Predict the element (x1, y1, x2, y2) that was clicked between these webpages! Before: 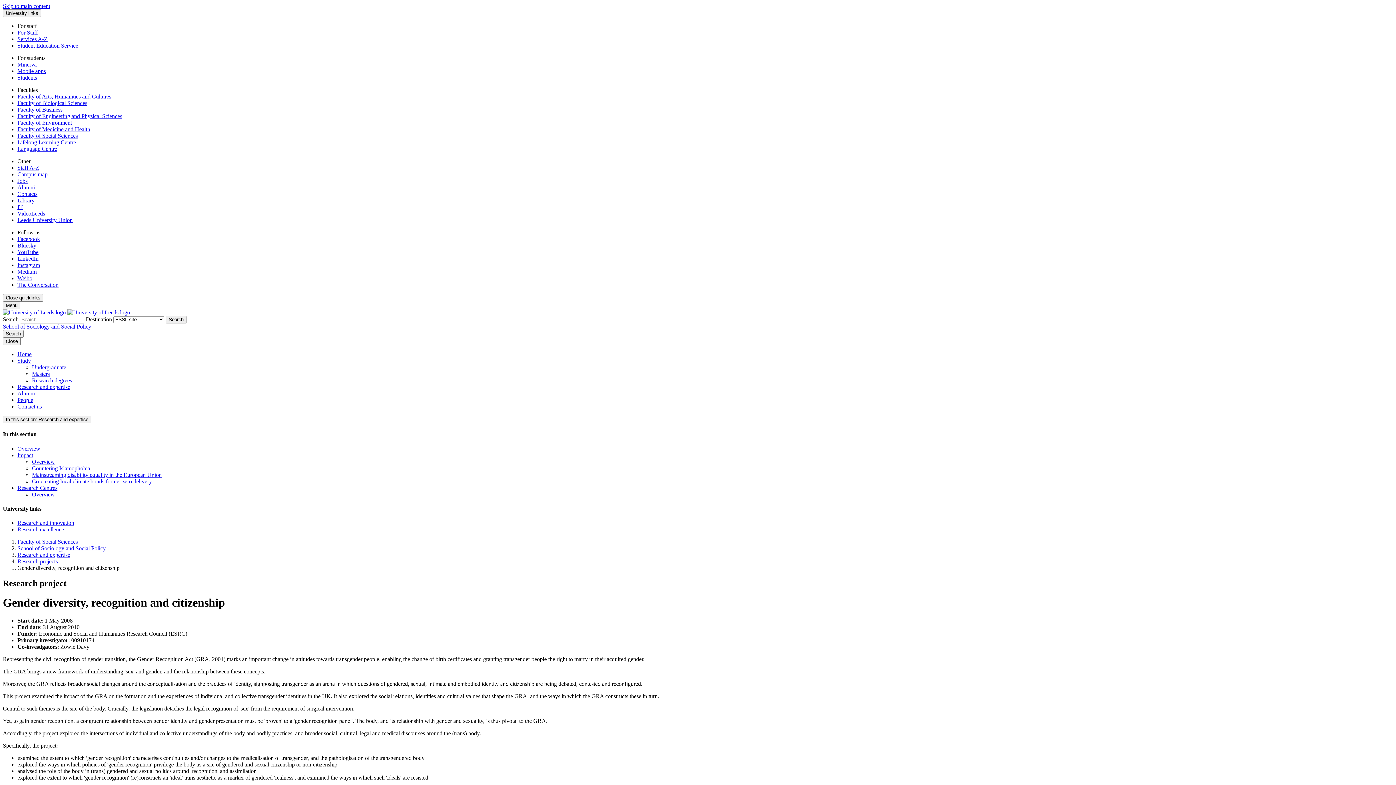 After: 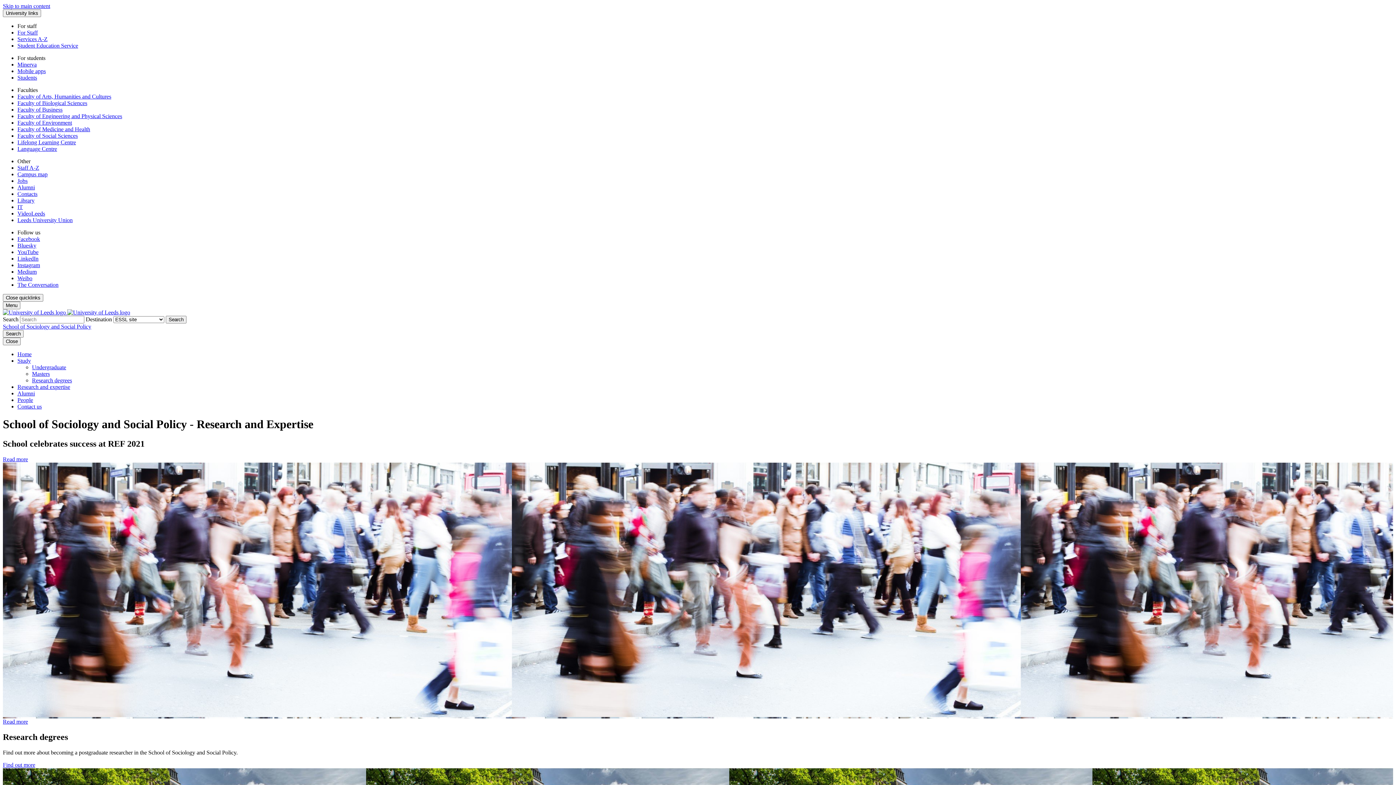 Action: bbox: (17, 445, 40, 451) label: Overview